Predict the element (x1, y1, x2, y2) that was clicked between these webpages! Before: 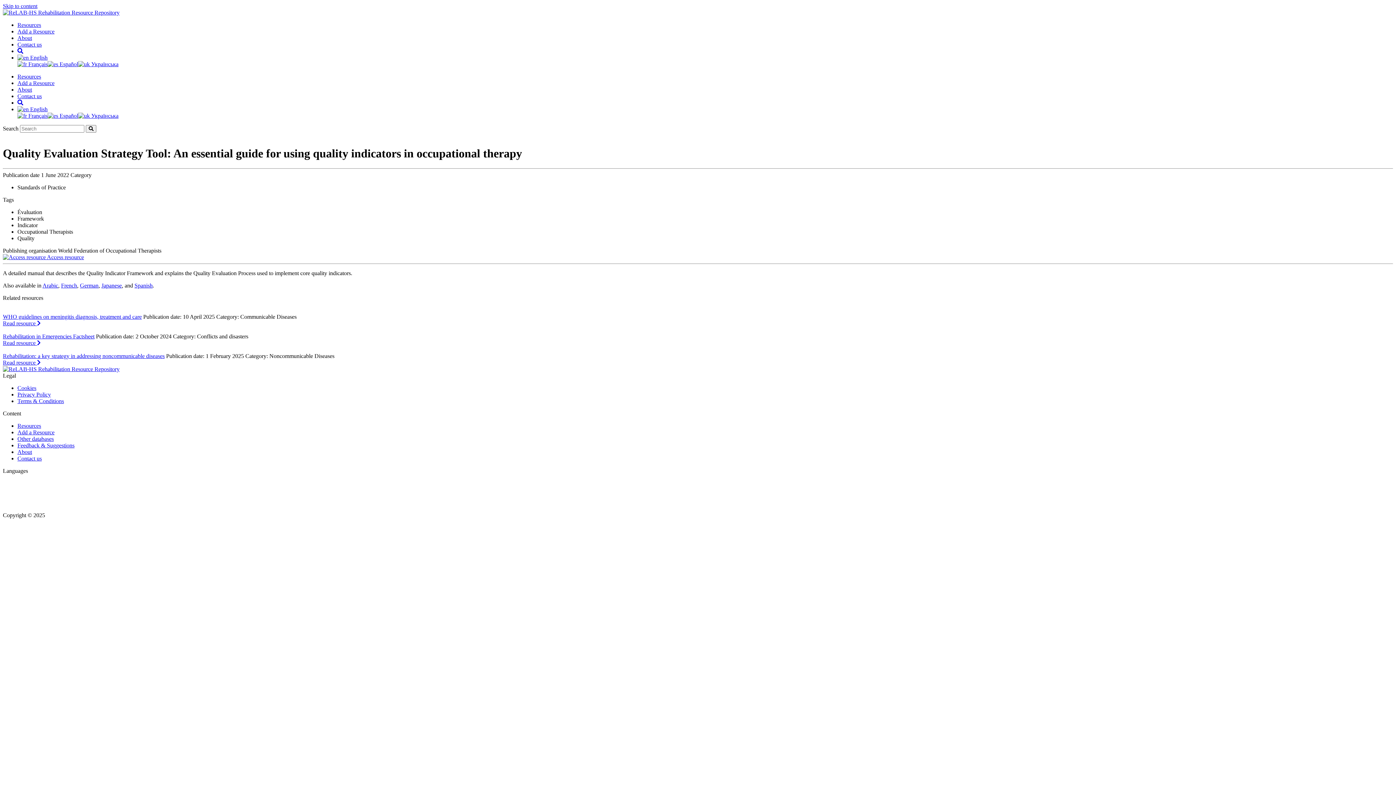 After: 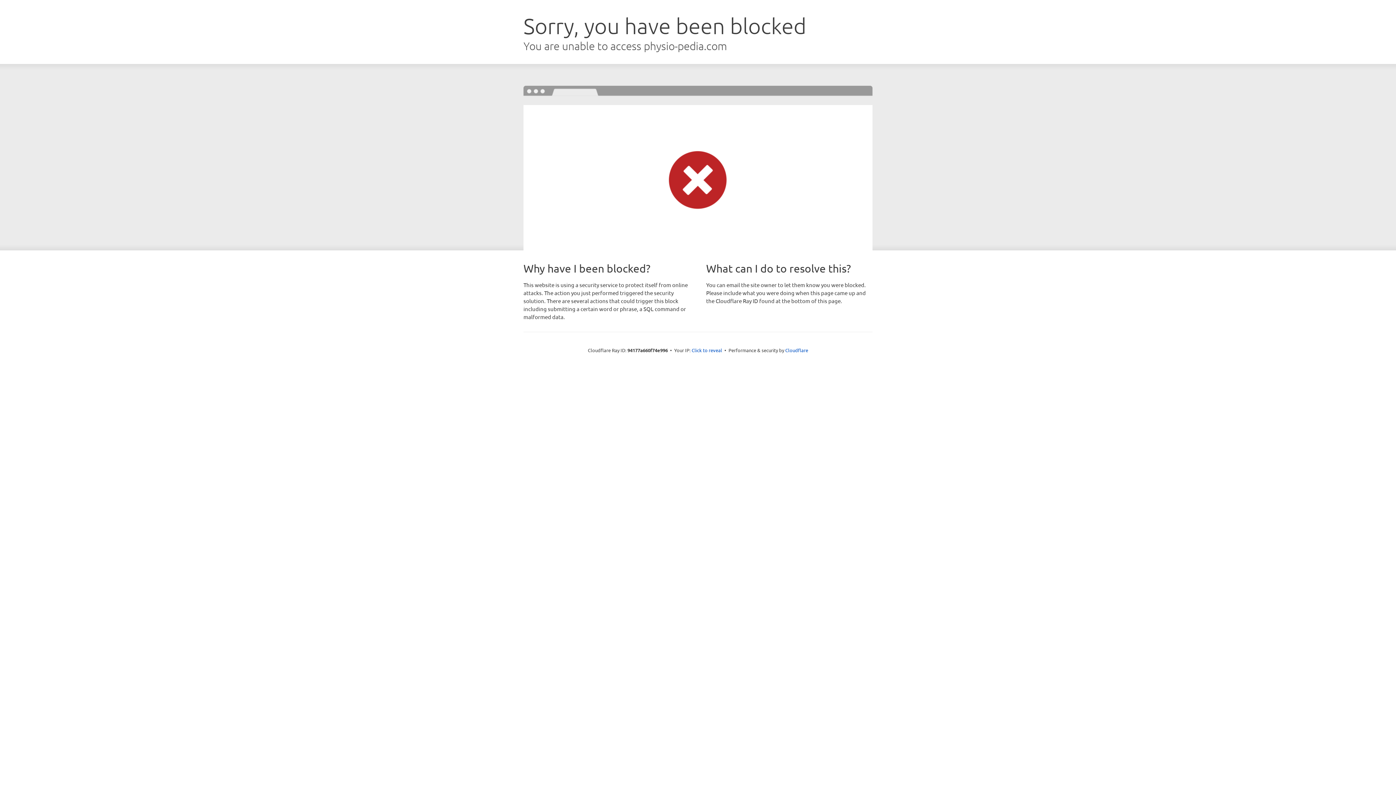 Action: bbox: (17, 93, 41, 99) label: Contact us